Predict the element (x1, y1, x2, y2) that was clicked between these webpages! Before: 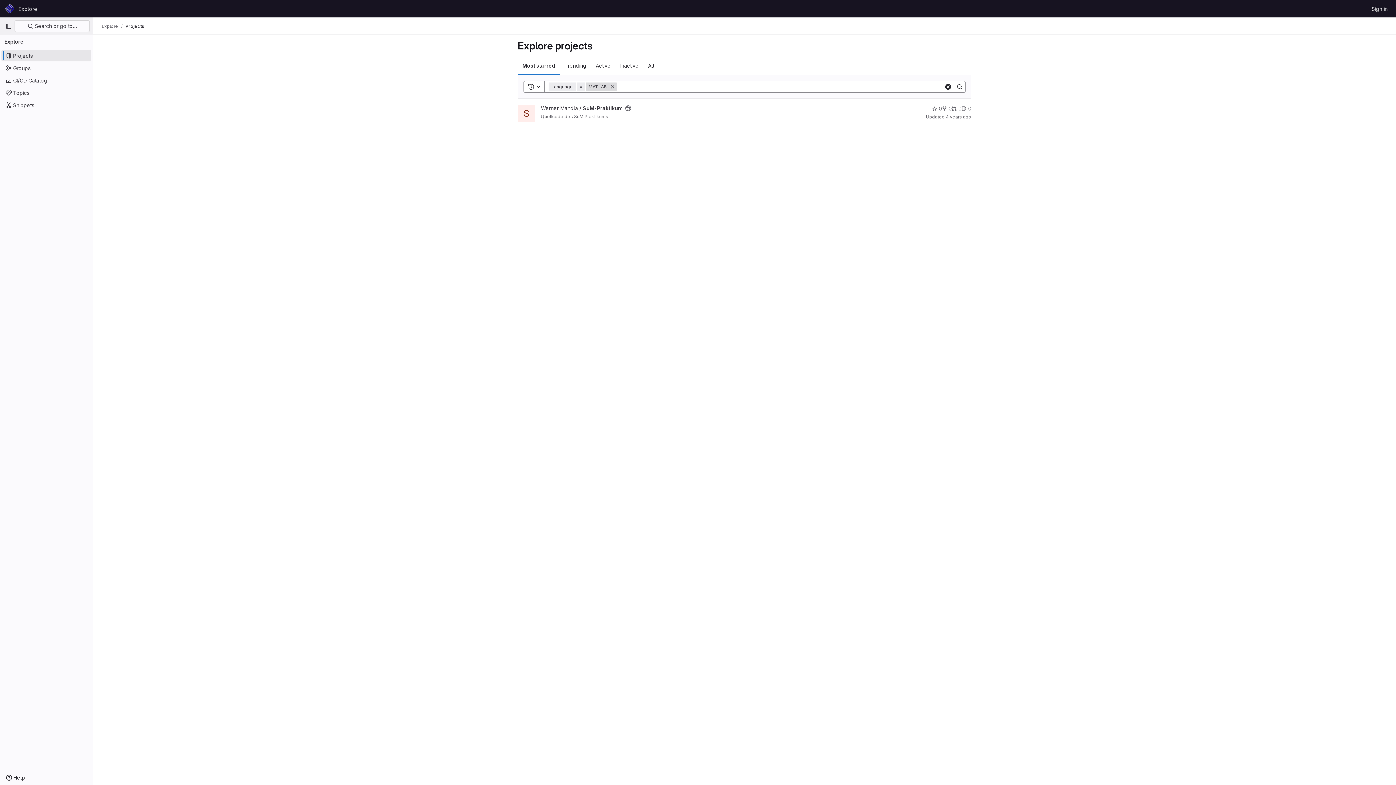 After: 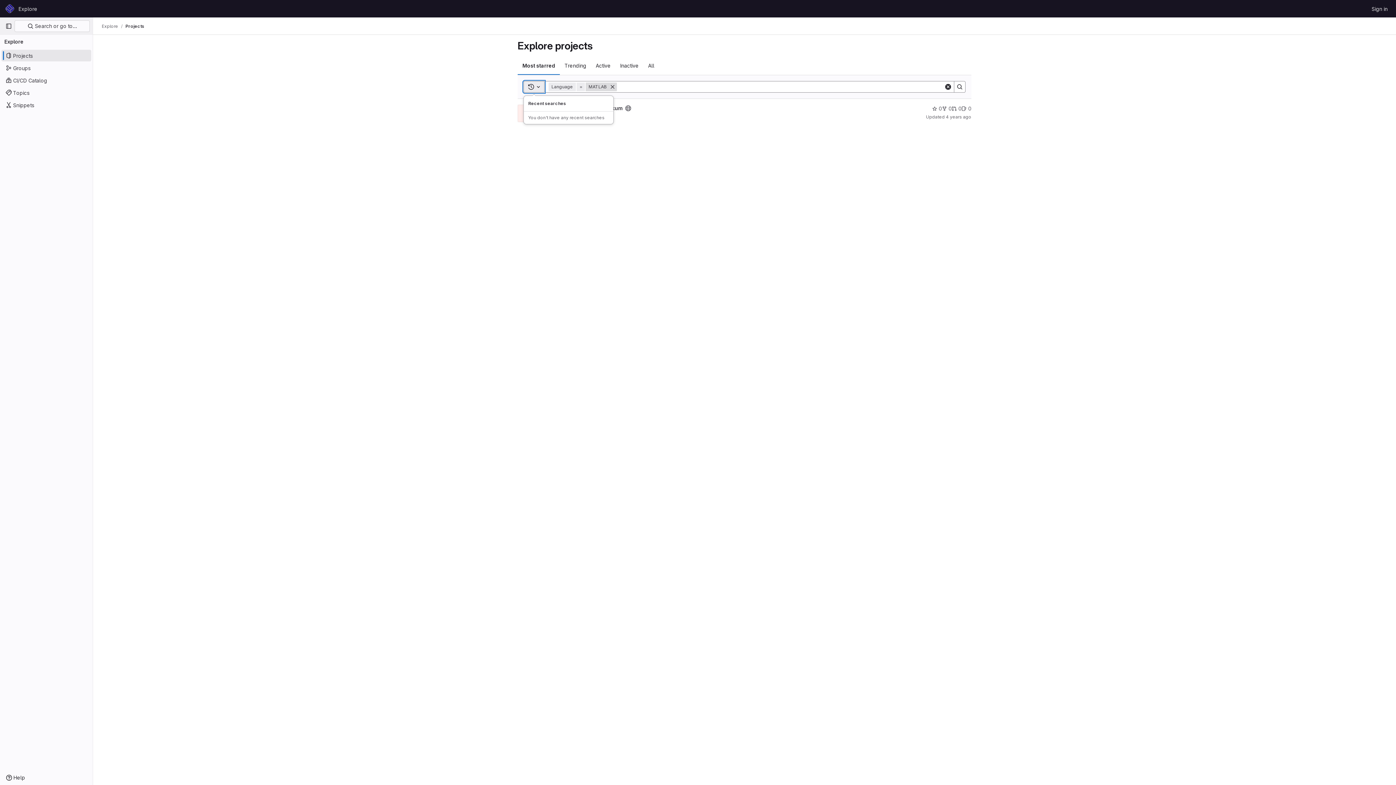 Action: bbox: (523, 81, 544, 92) label: Toggle search history